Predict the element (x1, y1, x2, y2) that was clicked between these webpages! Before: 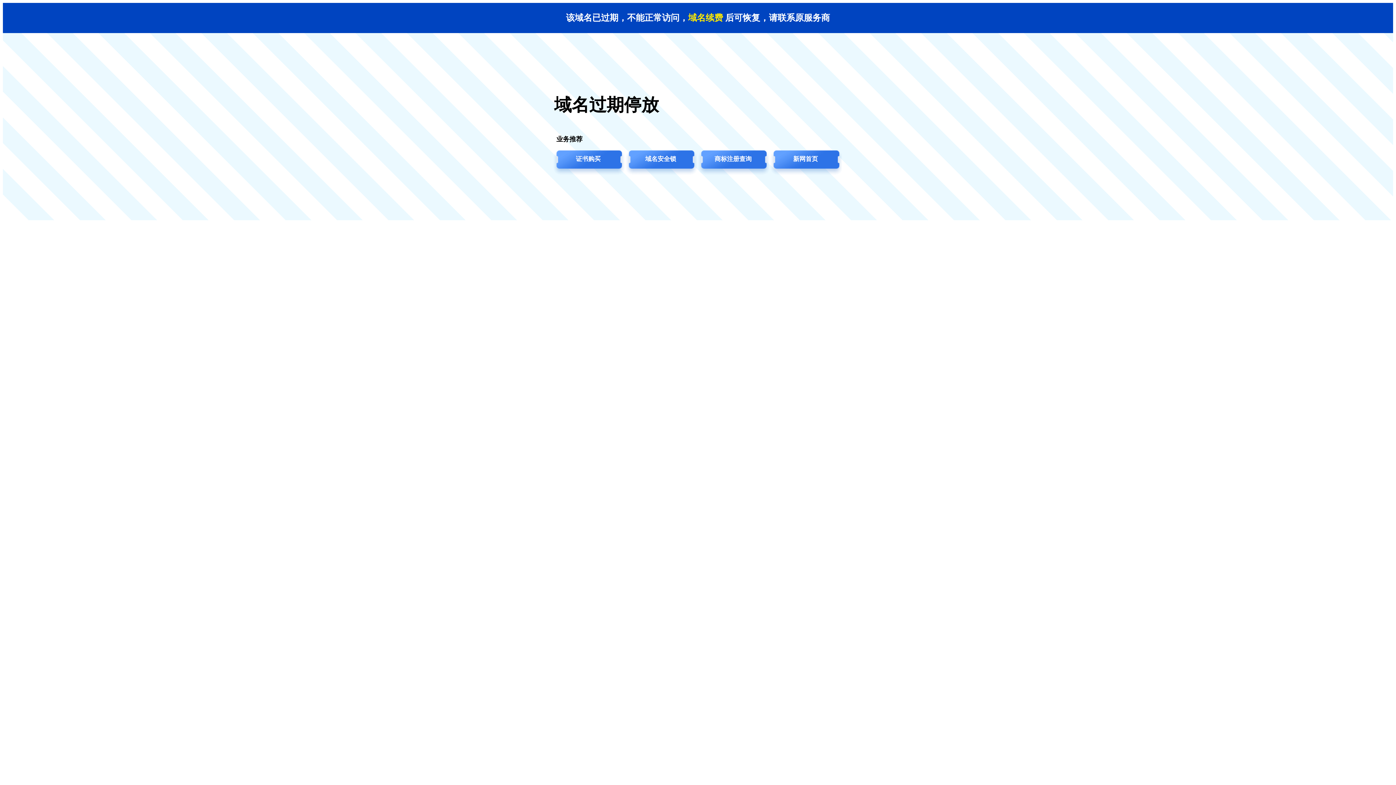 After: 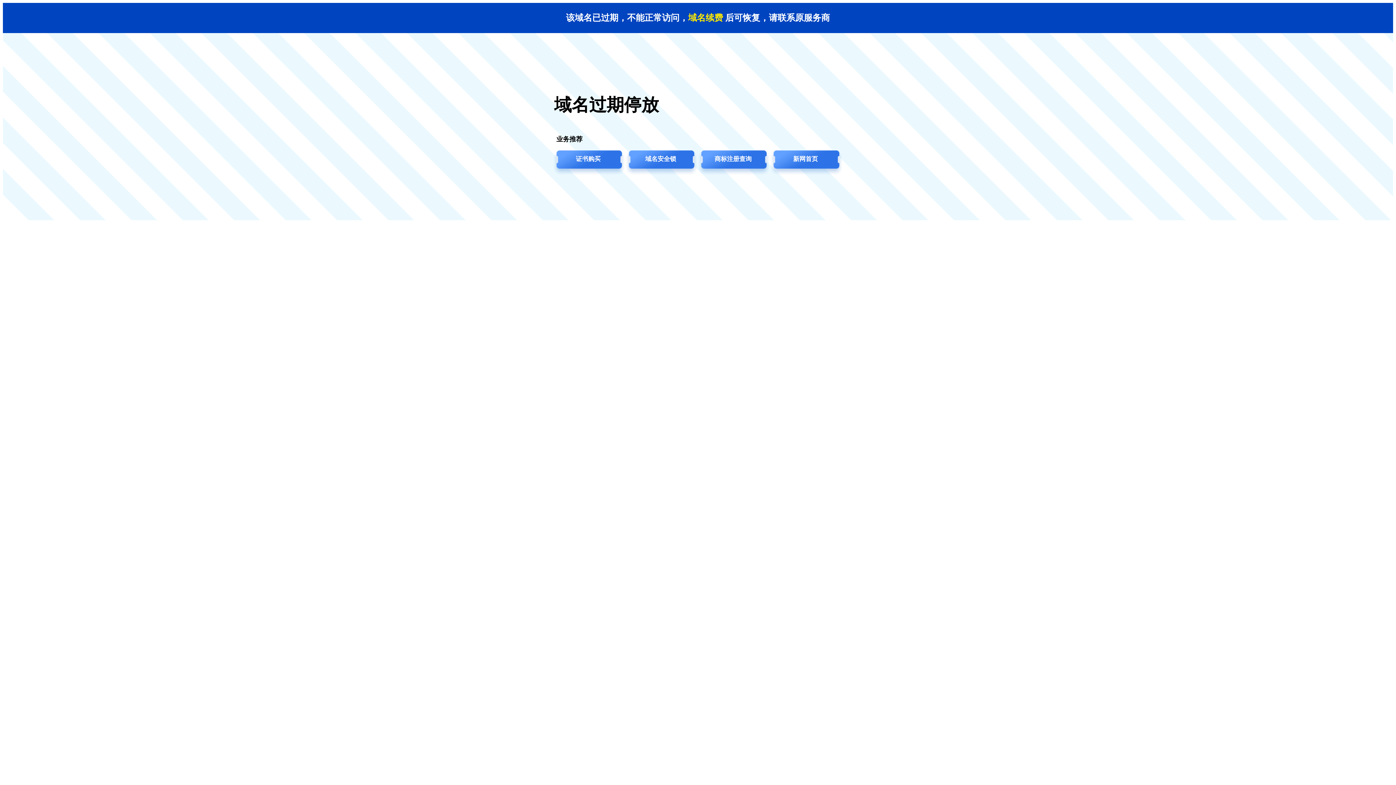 Action: label: 商标注册查询 bbox: (697, 149, 769, 176)